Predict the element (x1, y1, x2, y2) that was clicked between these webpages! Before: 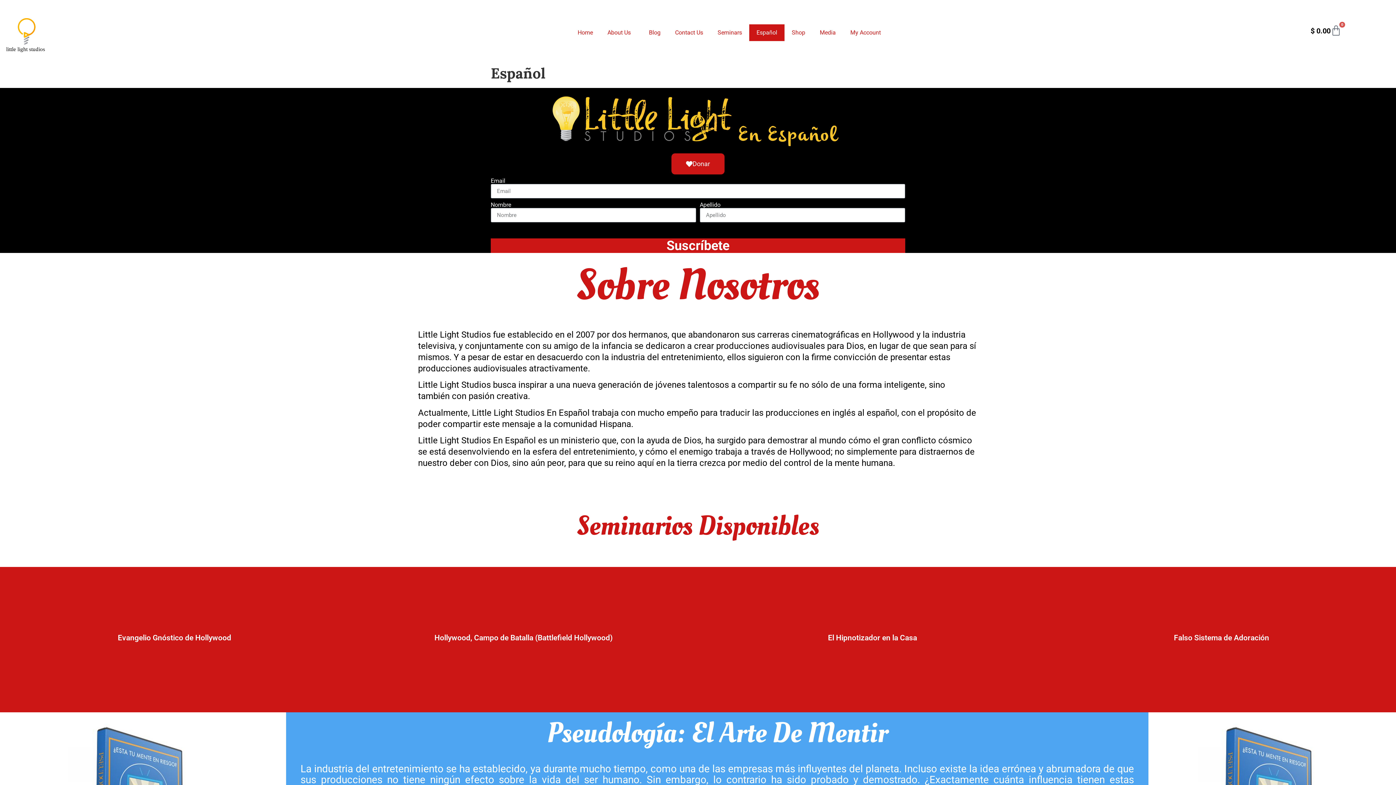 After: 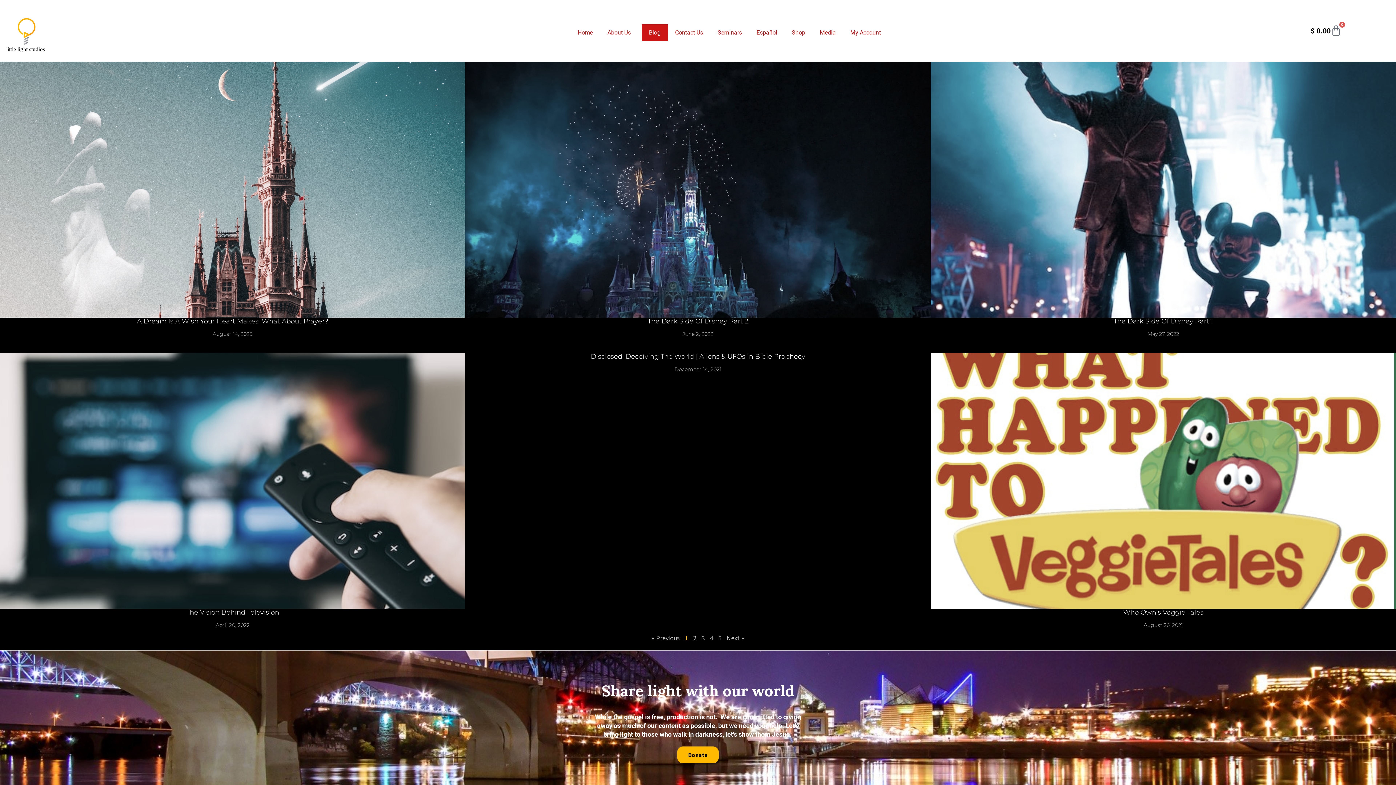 Action: bbox: (641, 24, 668, 41) label: Blog